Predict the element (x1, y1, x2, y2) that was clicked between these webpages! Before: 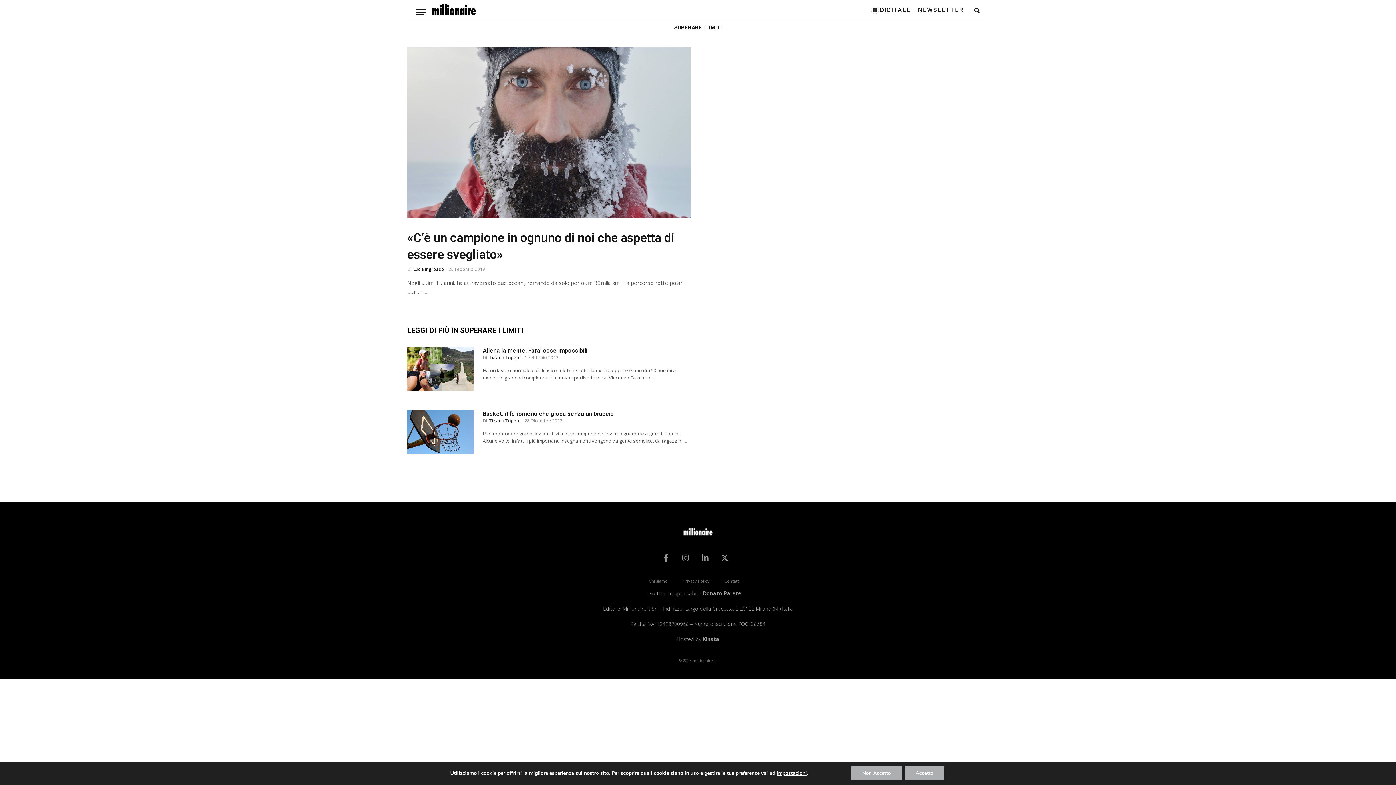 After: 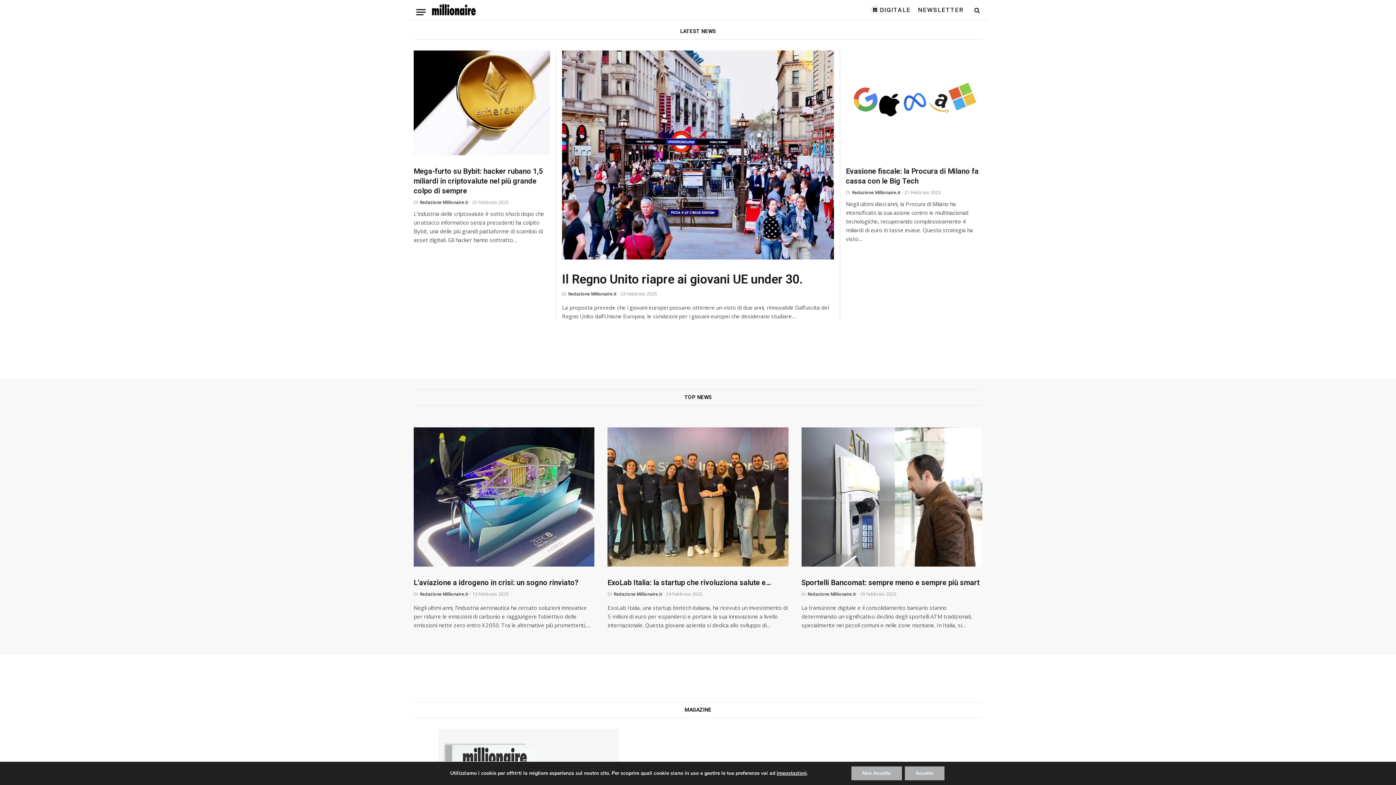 Action: bbox: (431, 0, 476, 20)